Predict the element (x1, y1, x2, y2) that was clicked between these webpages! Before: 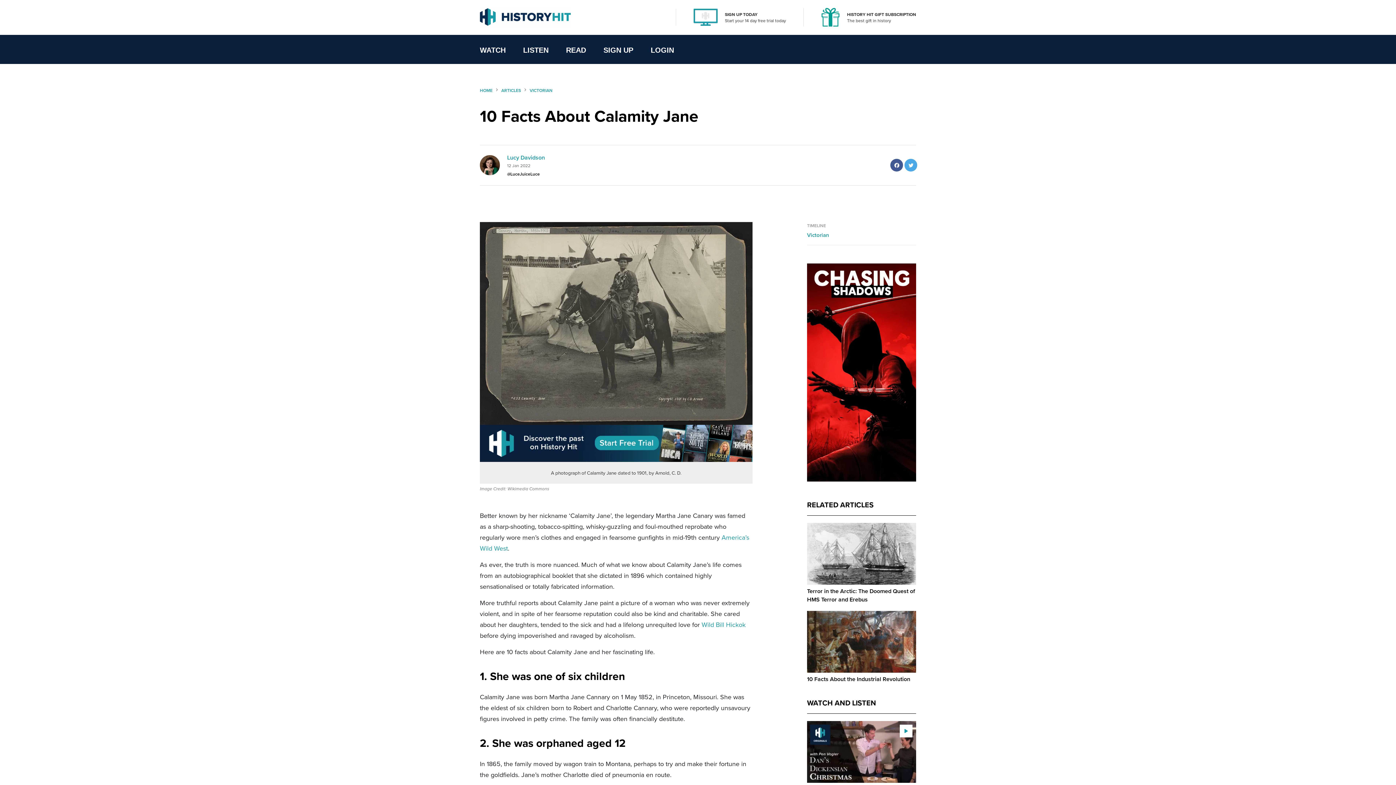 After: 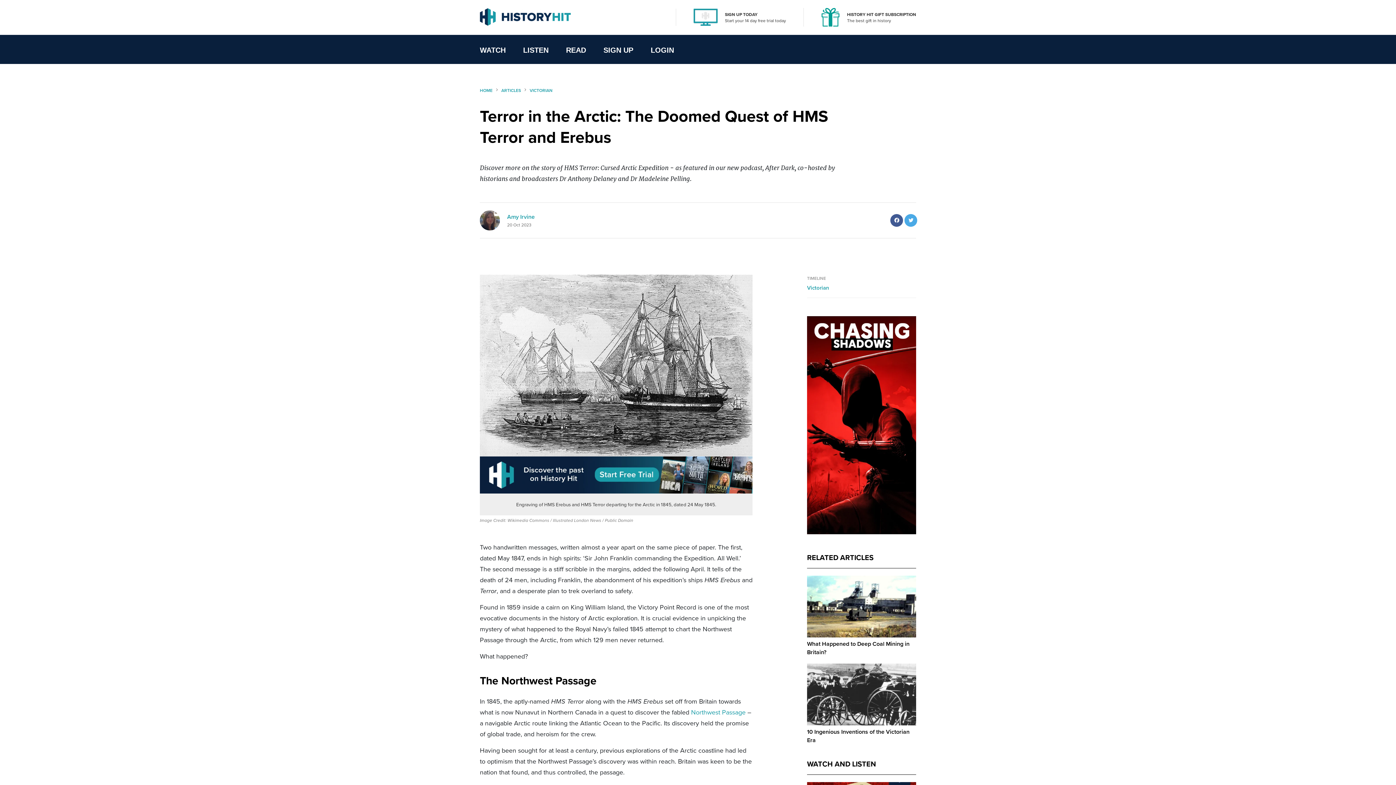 Action: bbox: (807, 578, 916, 587)